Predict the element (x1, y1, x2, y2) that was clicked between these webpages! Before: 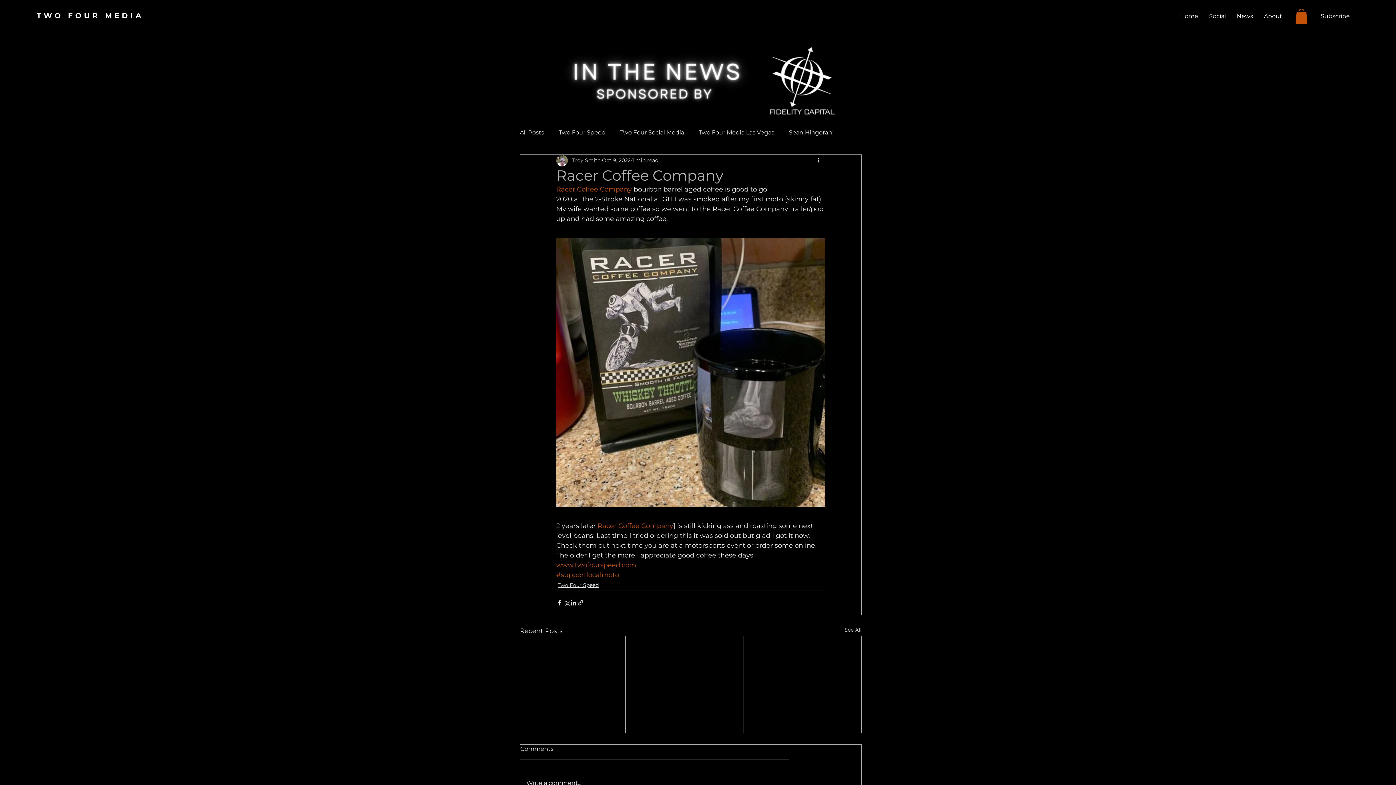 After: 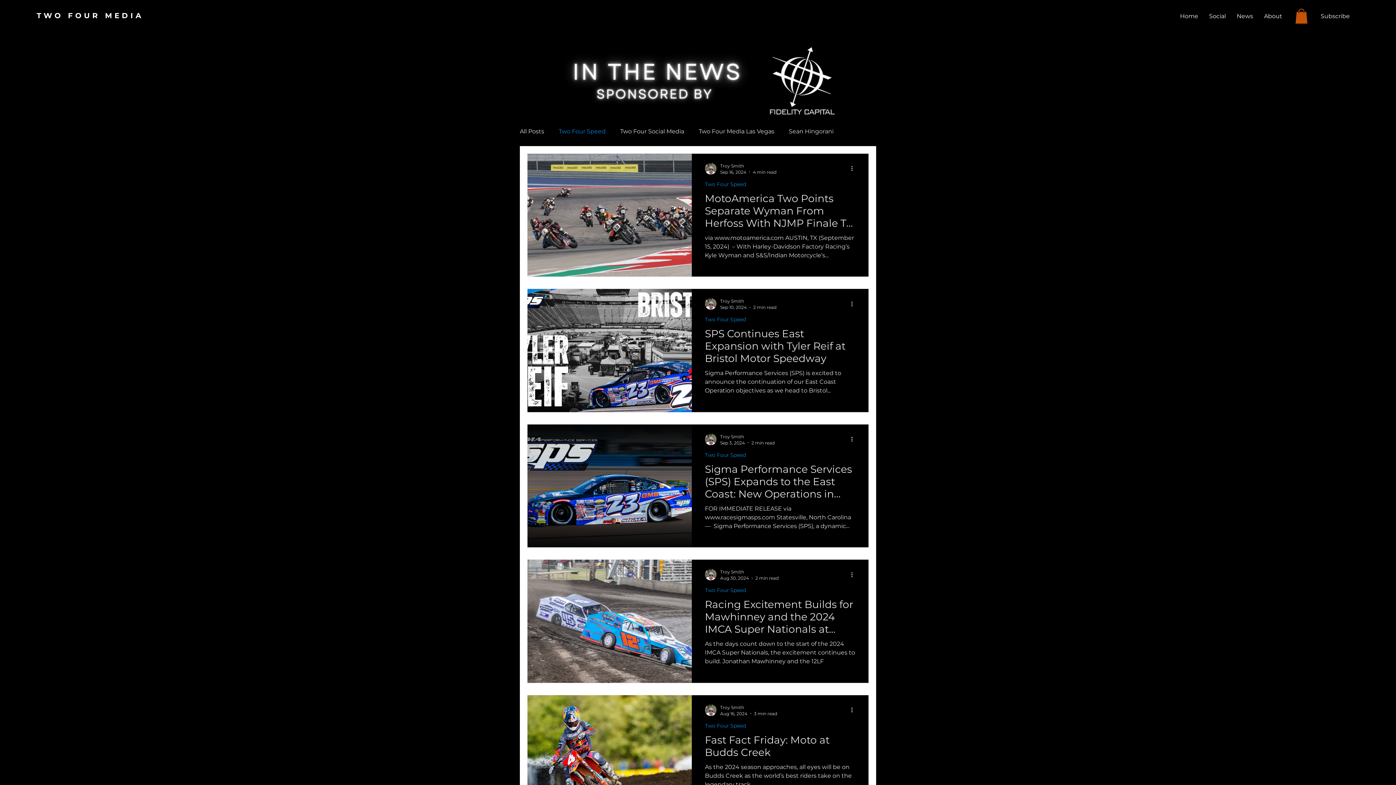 Action: label: Two Four Speed bbox: (557, 581, 598, 589)